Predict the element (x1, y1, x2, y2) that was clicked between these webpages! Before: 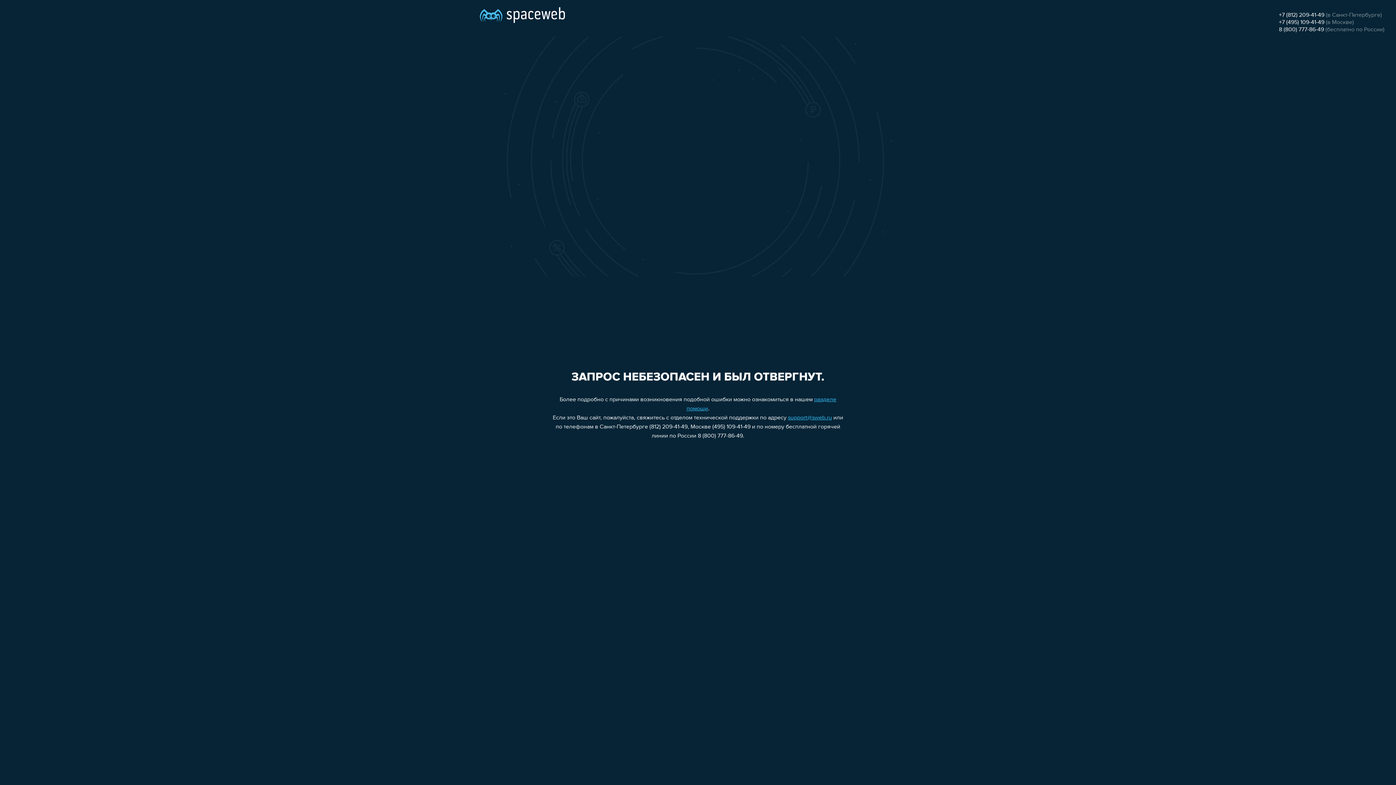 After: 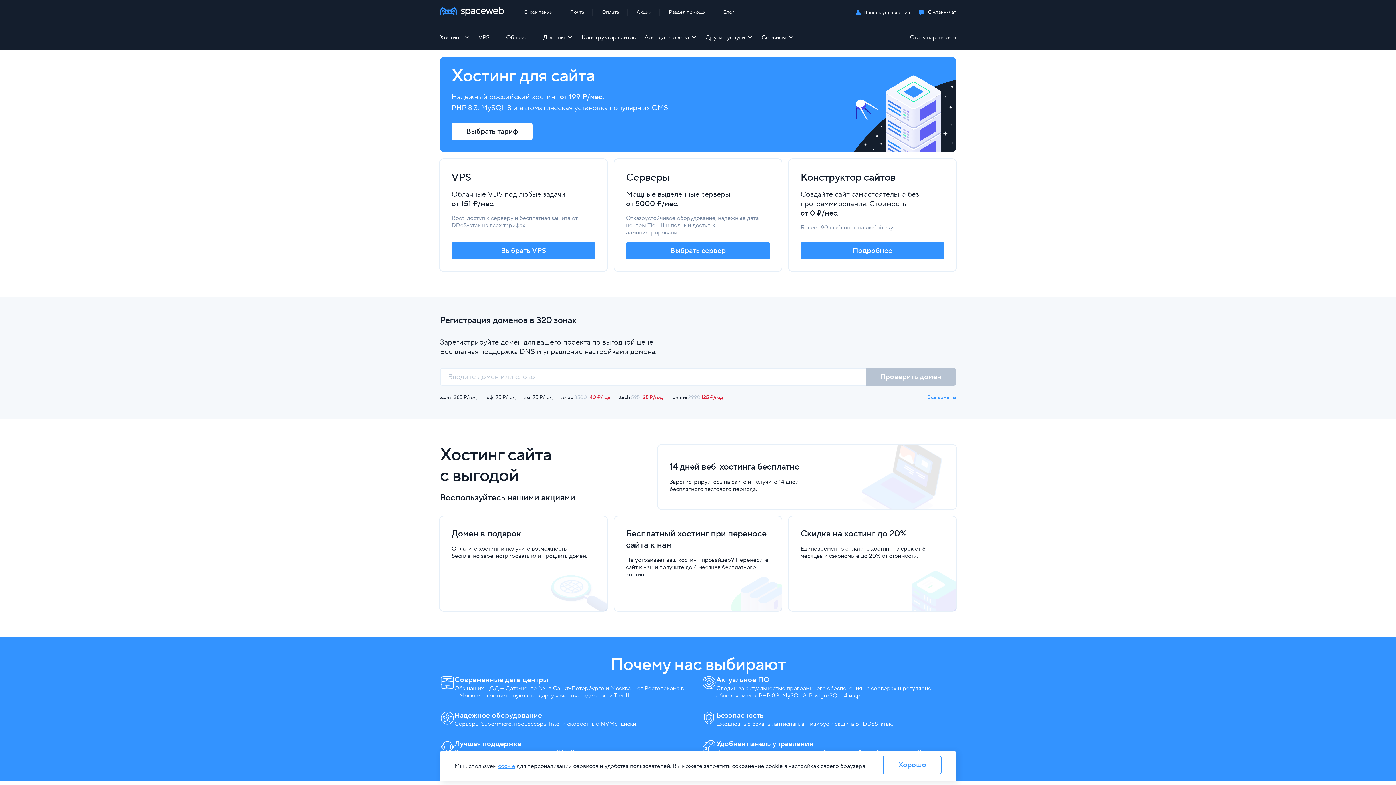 Action: bbox: (480, 0, 565, 25)